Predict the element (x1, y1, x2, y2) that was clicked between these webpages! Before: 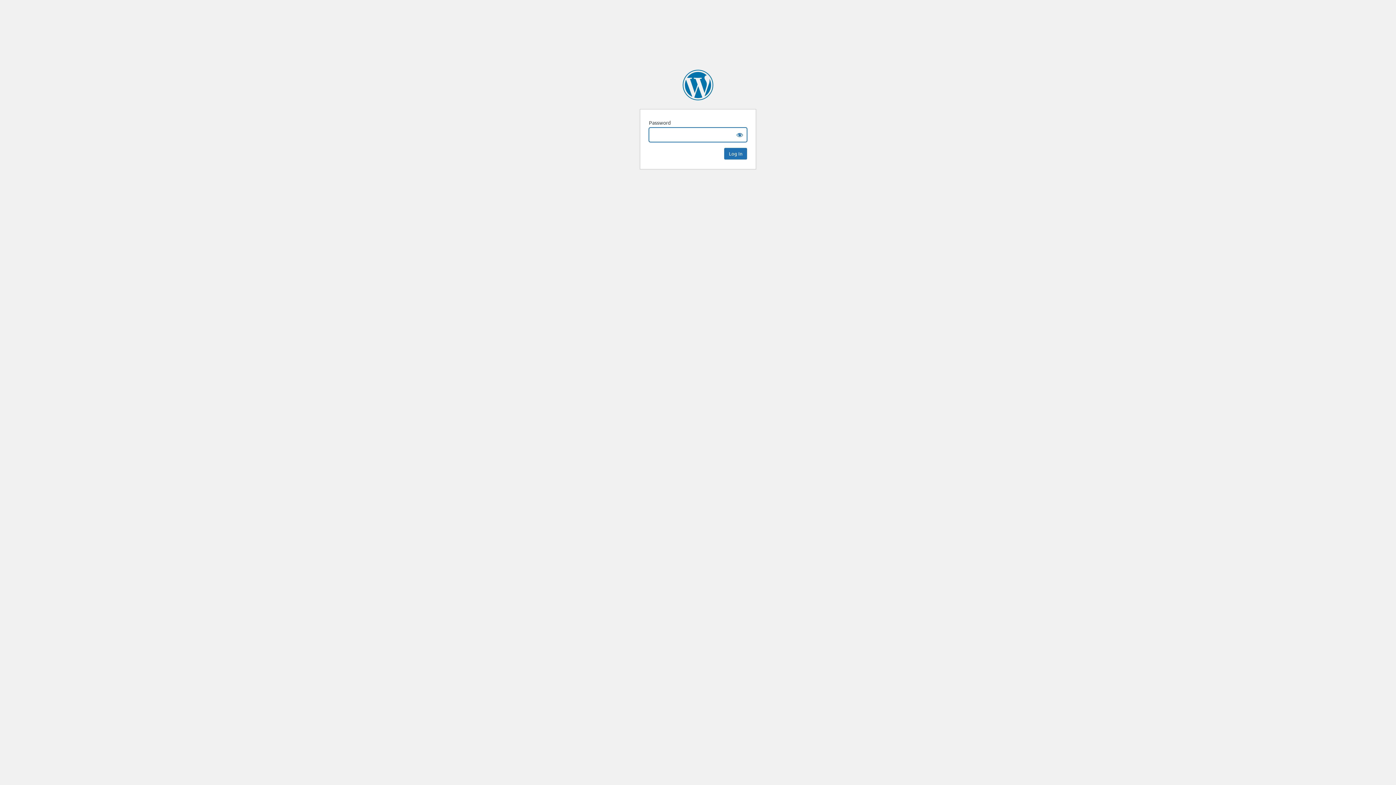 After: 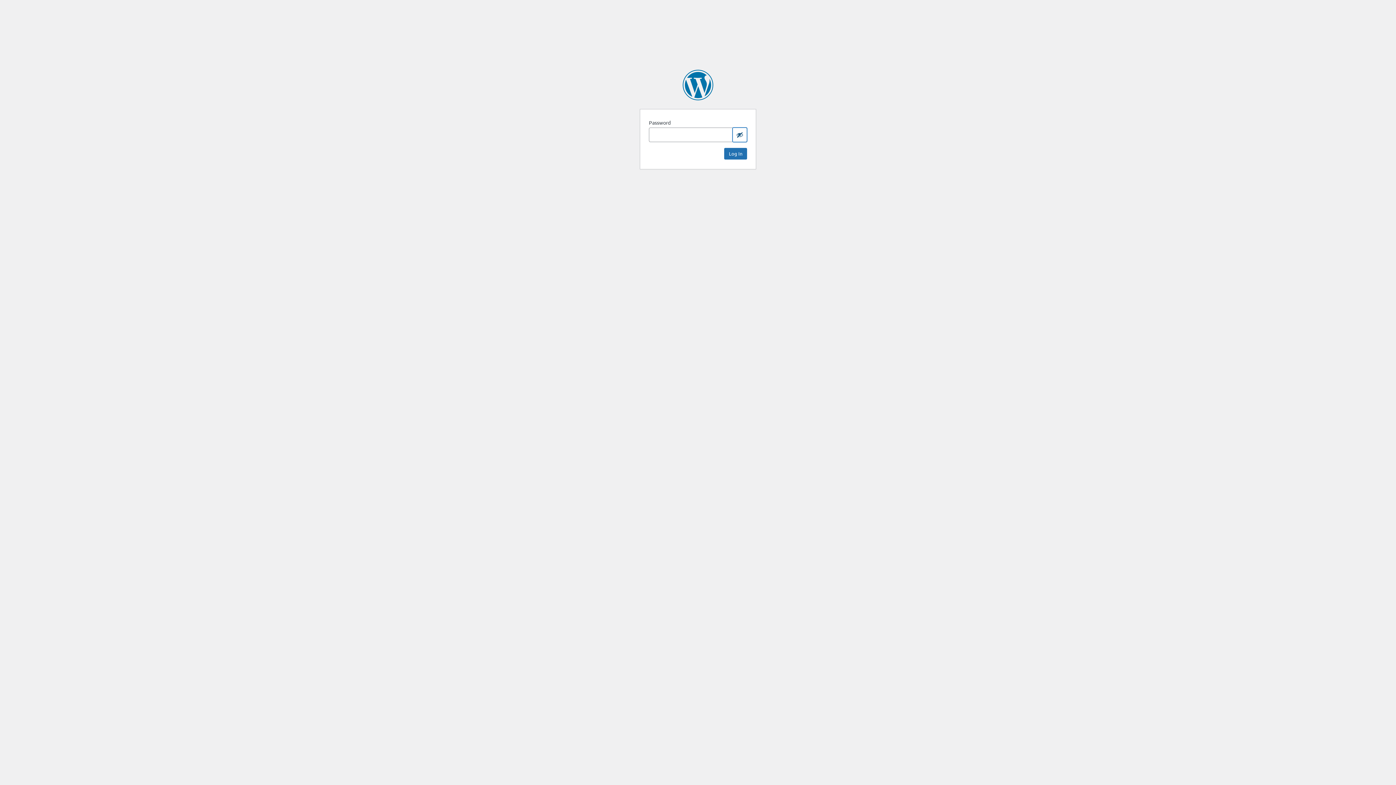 Action: label: Show password bbox: (732, 127, 747, 142)